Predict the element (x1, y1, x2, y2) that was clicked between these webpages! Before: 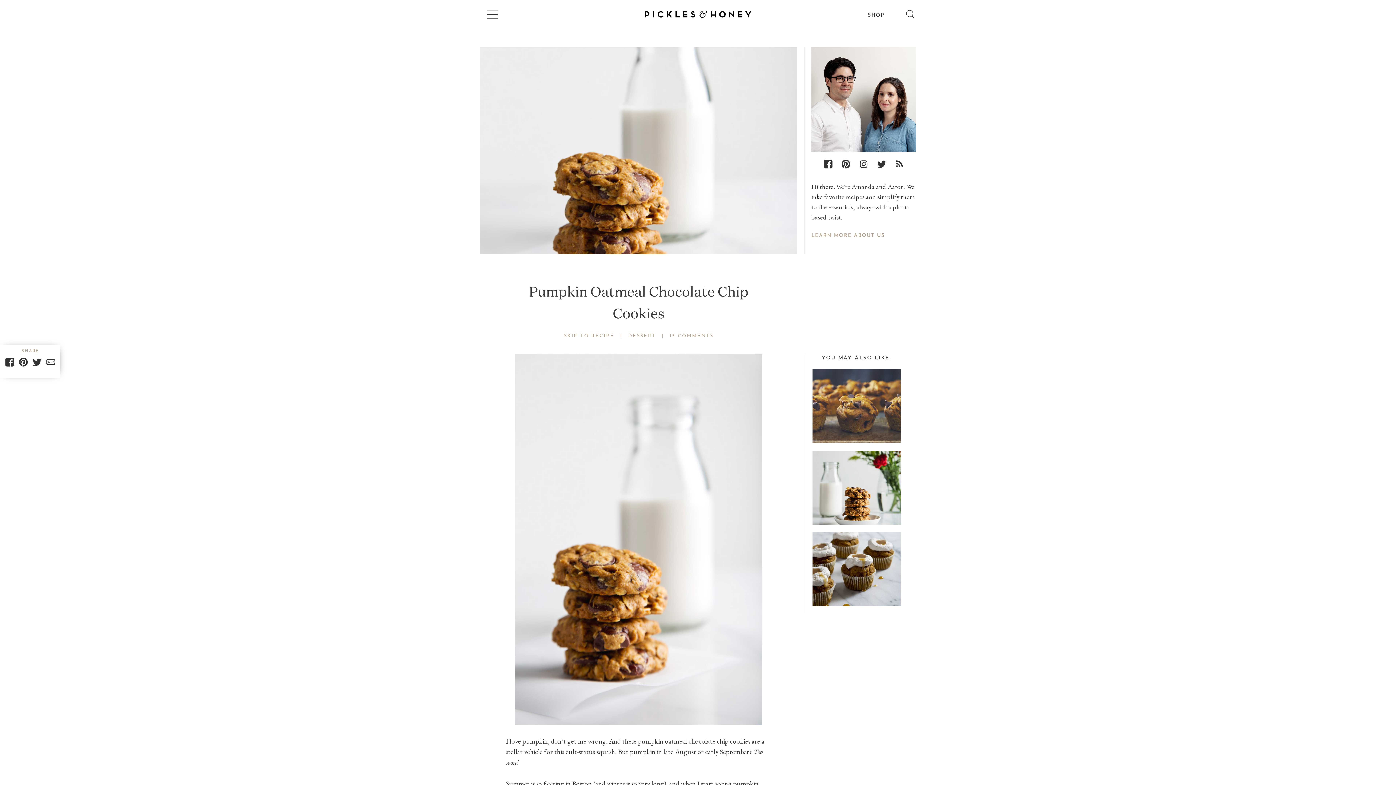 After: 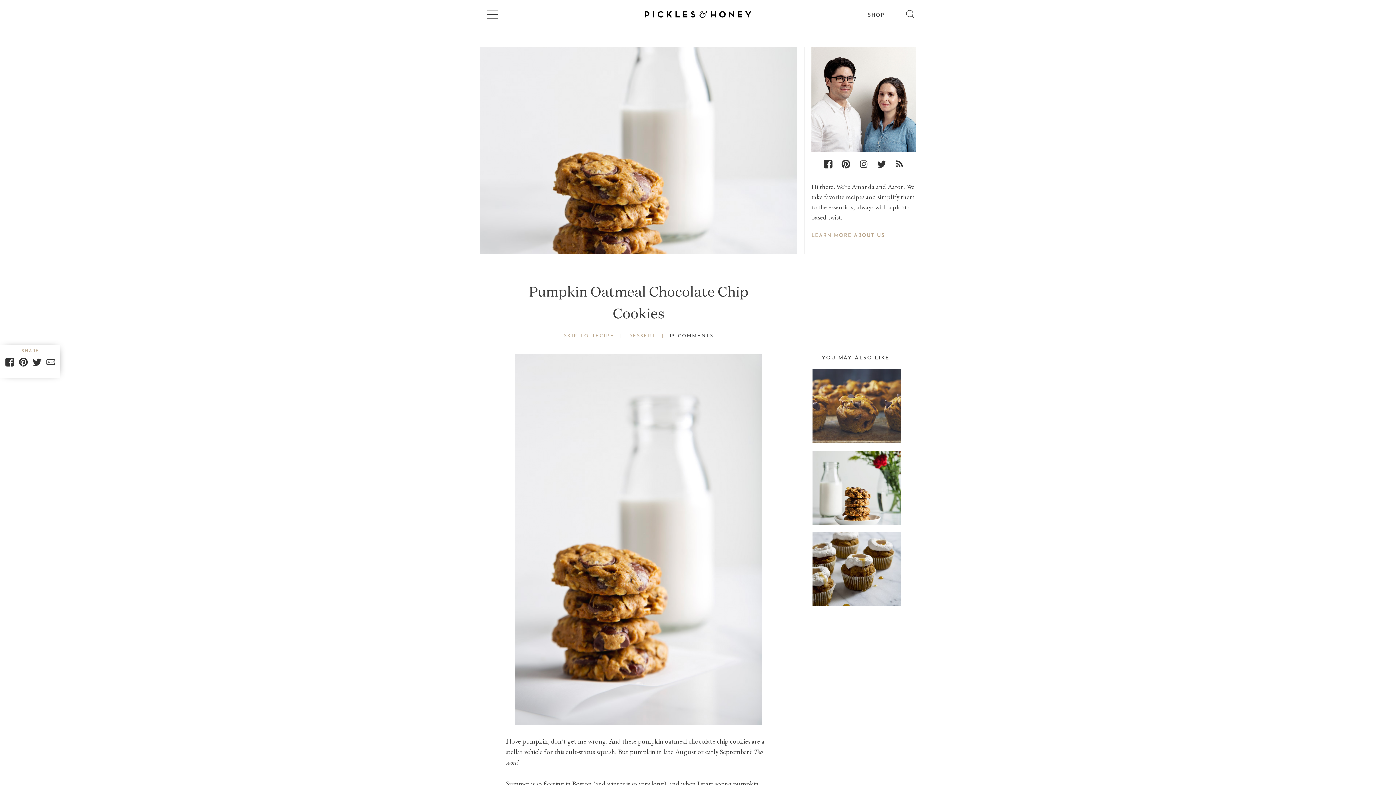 Action: bbox: (669, 332, 713, 340) label: 15 COMMENTS